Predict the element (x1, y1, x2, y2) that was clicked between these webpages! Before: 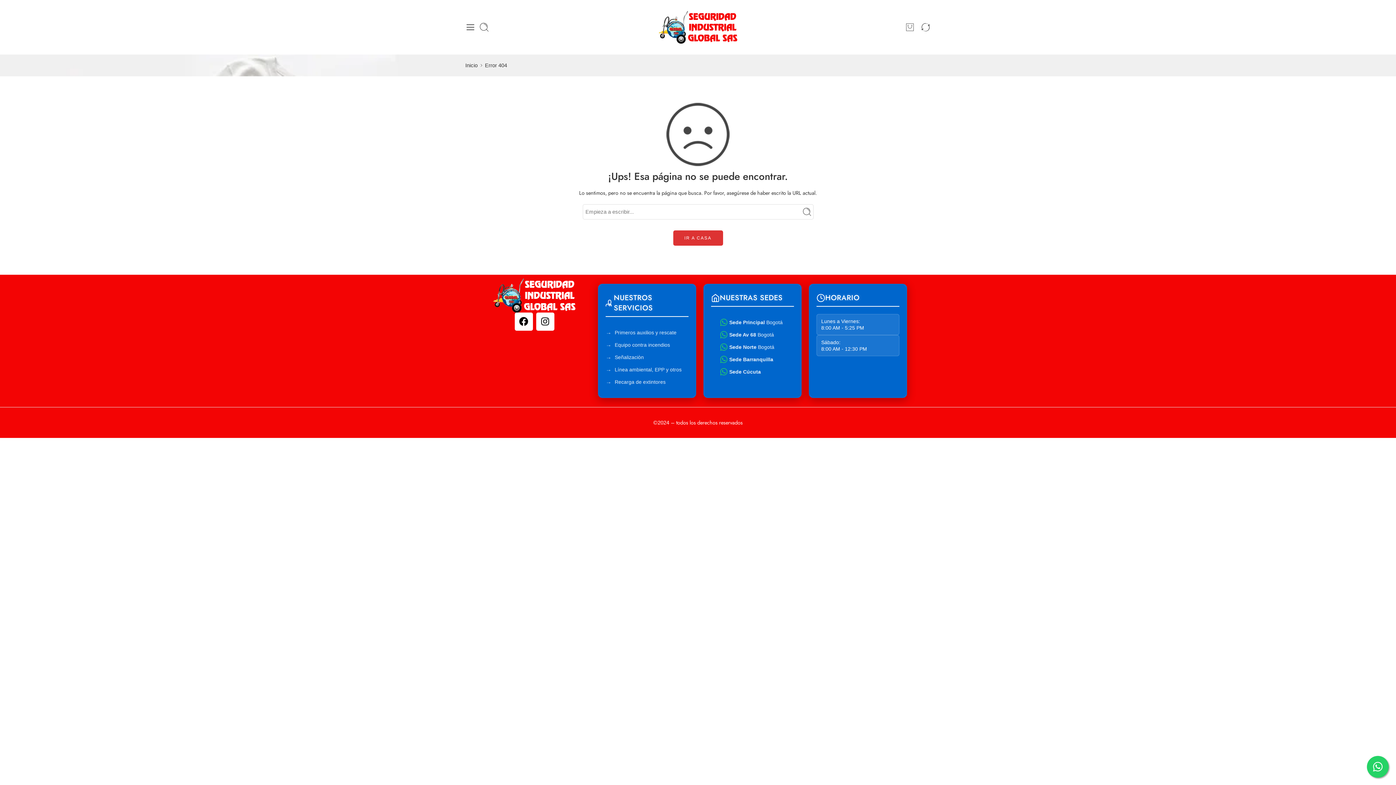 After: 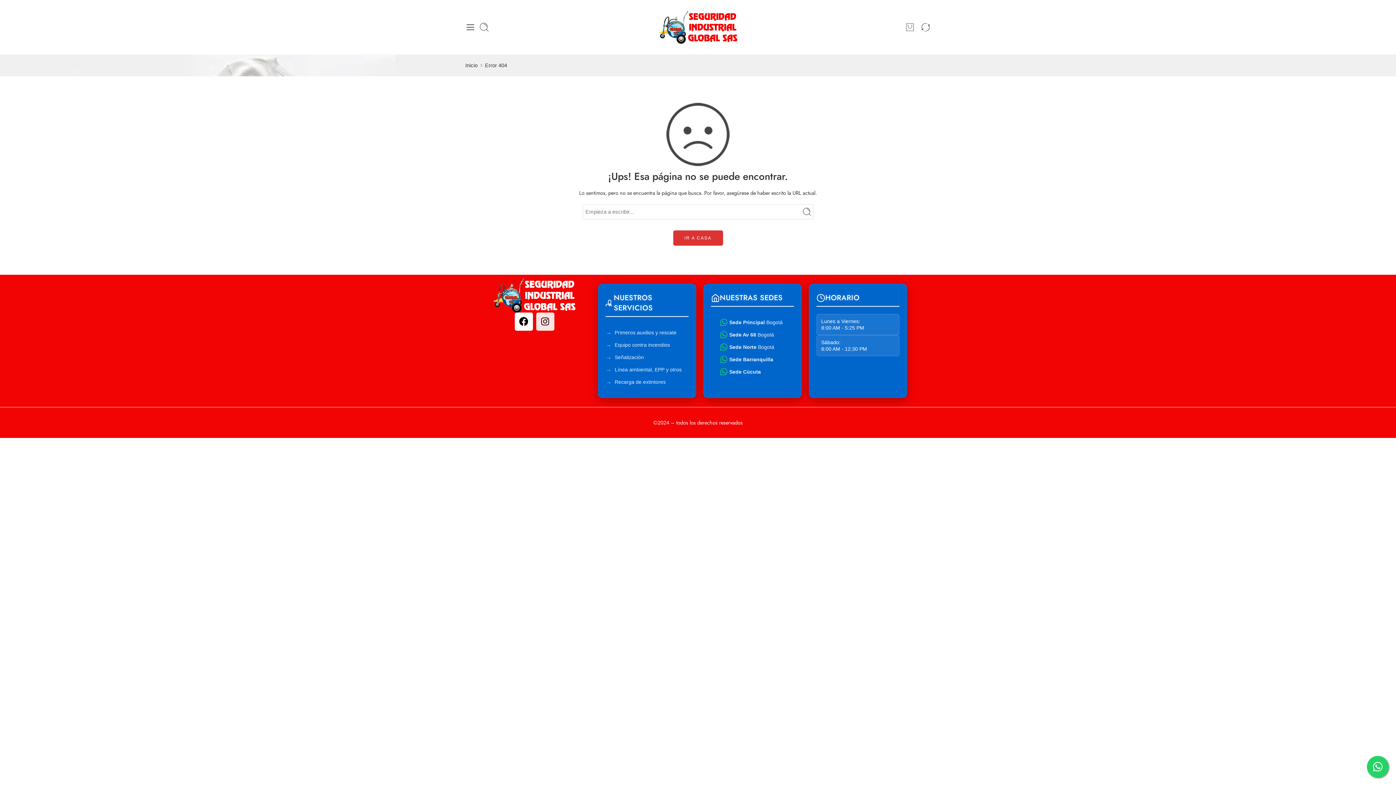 Action: bbox: (536, 312, 554, 330) label: Instagram